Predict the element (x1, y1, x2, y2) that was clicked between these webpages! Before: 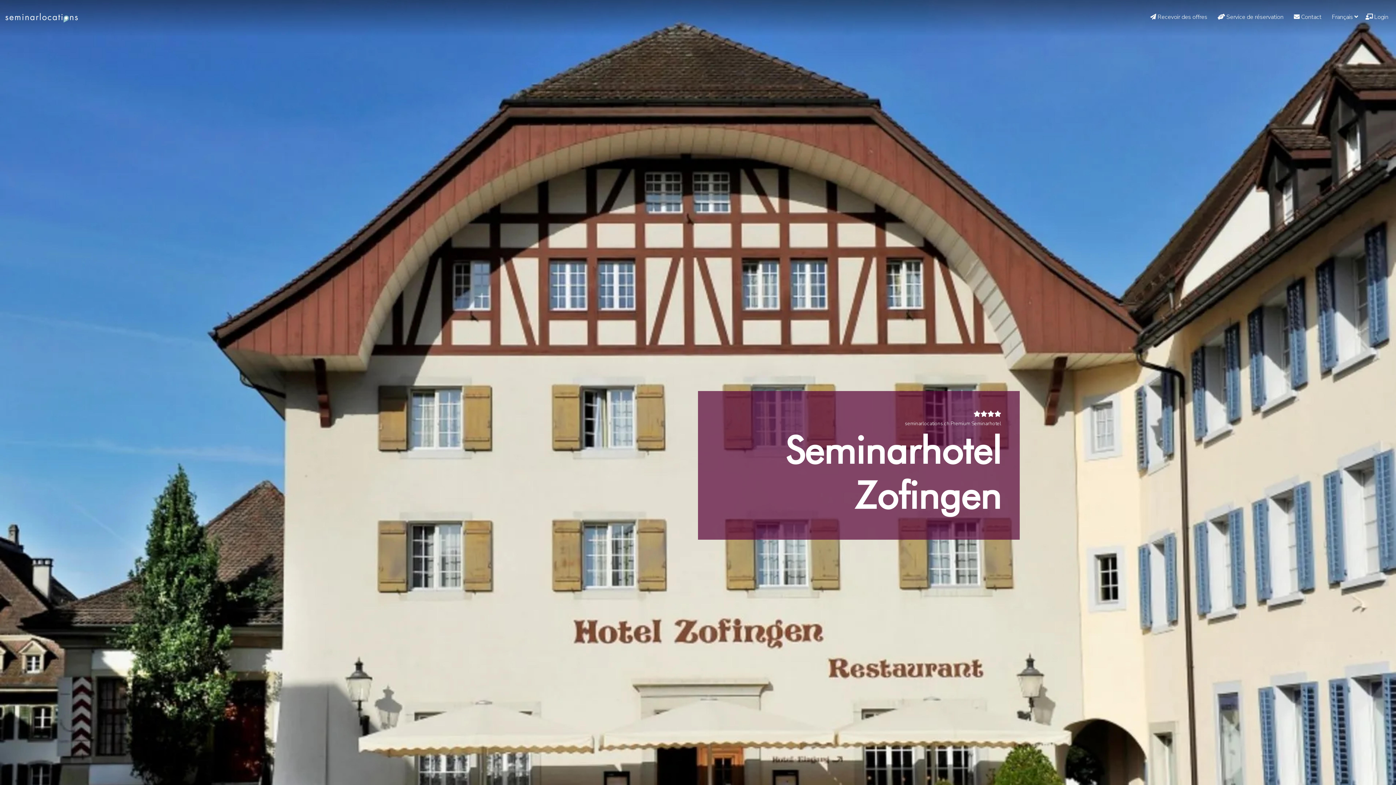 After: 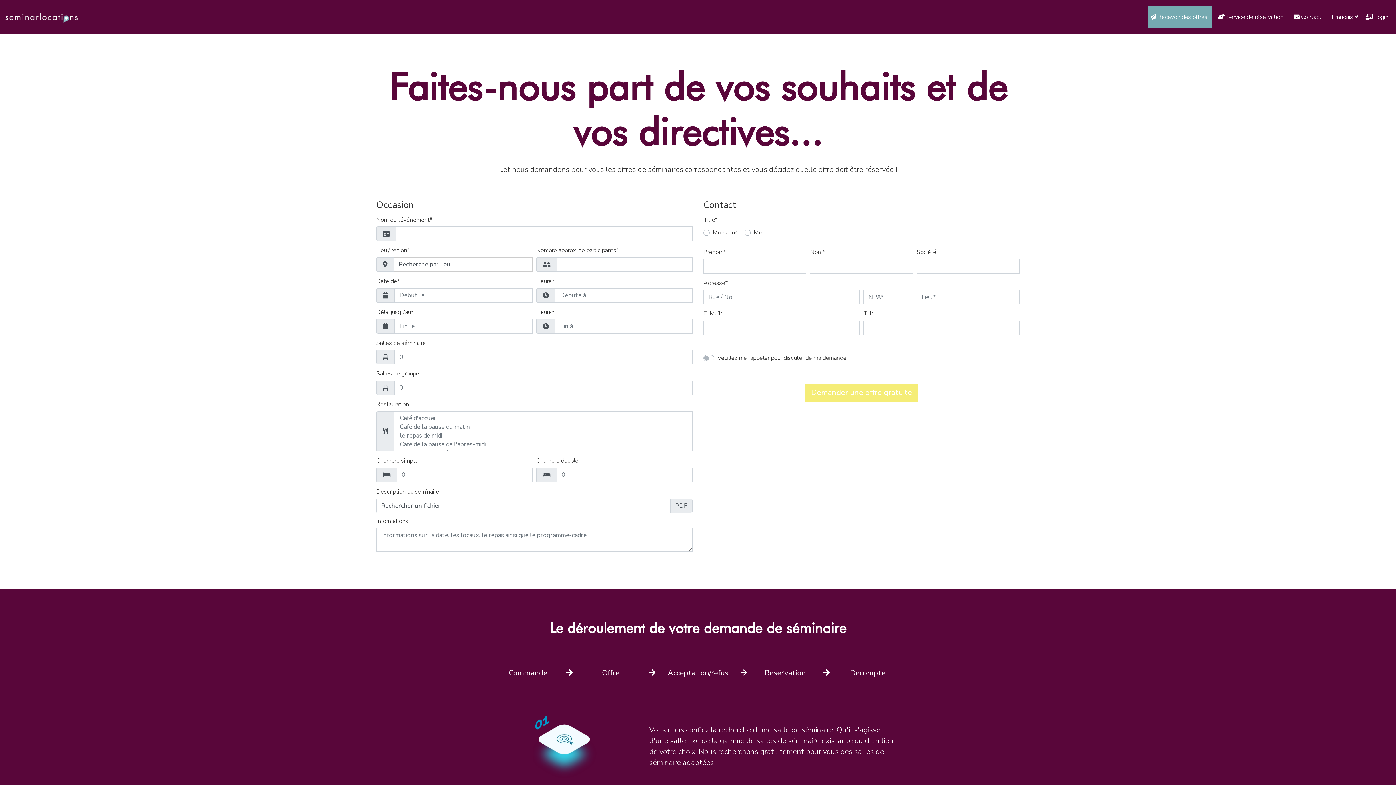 Action: bbox: (1148, 6, 1212, 28) label:  Recevoir des offres  